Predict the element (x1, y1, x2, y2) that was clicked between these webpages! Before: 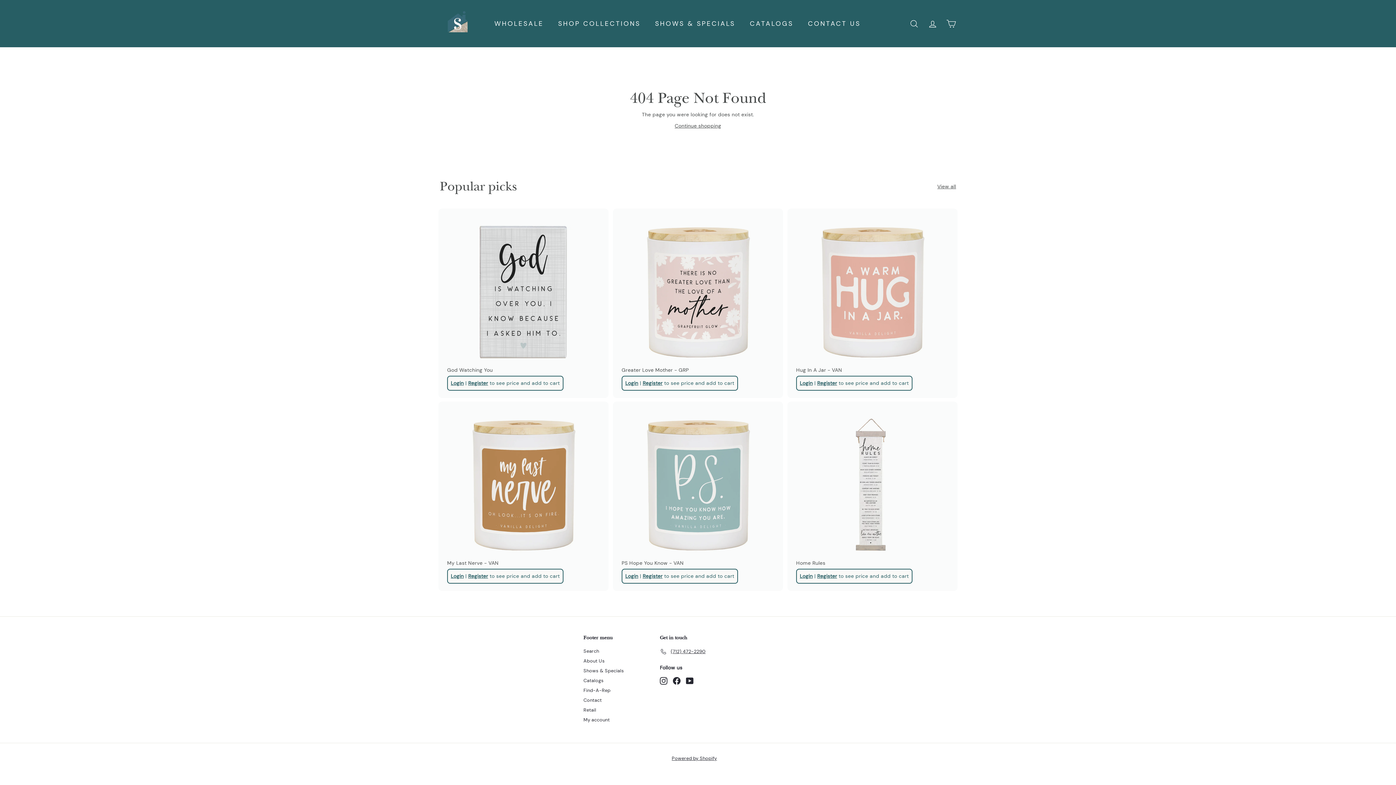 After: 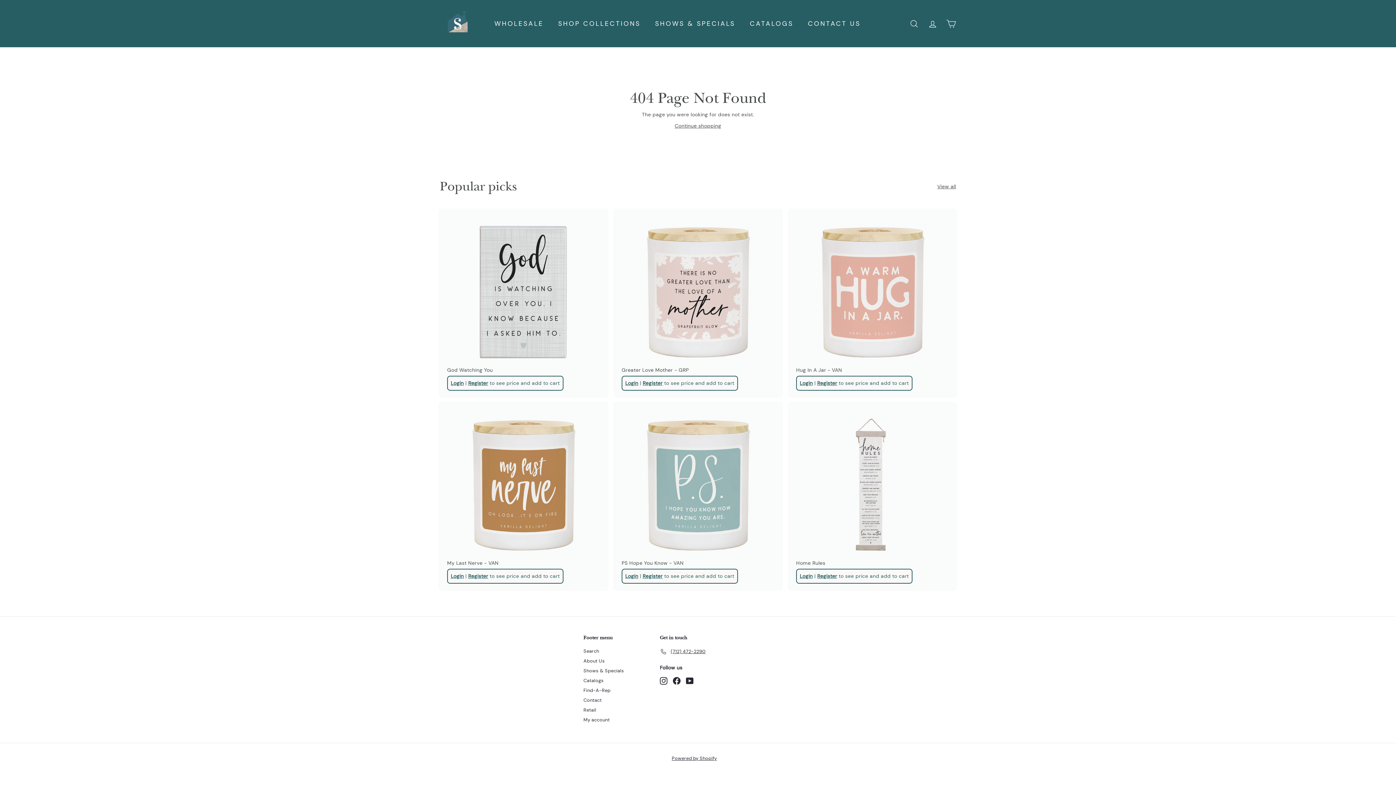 Action: label: Instagram bbox: (660, 677, 667, 685)